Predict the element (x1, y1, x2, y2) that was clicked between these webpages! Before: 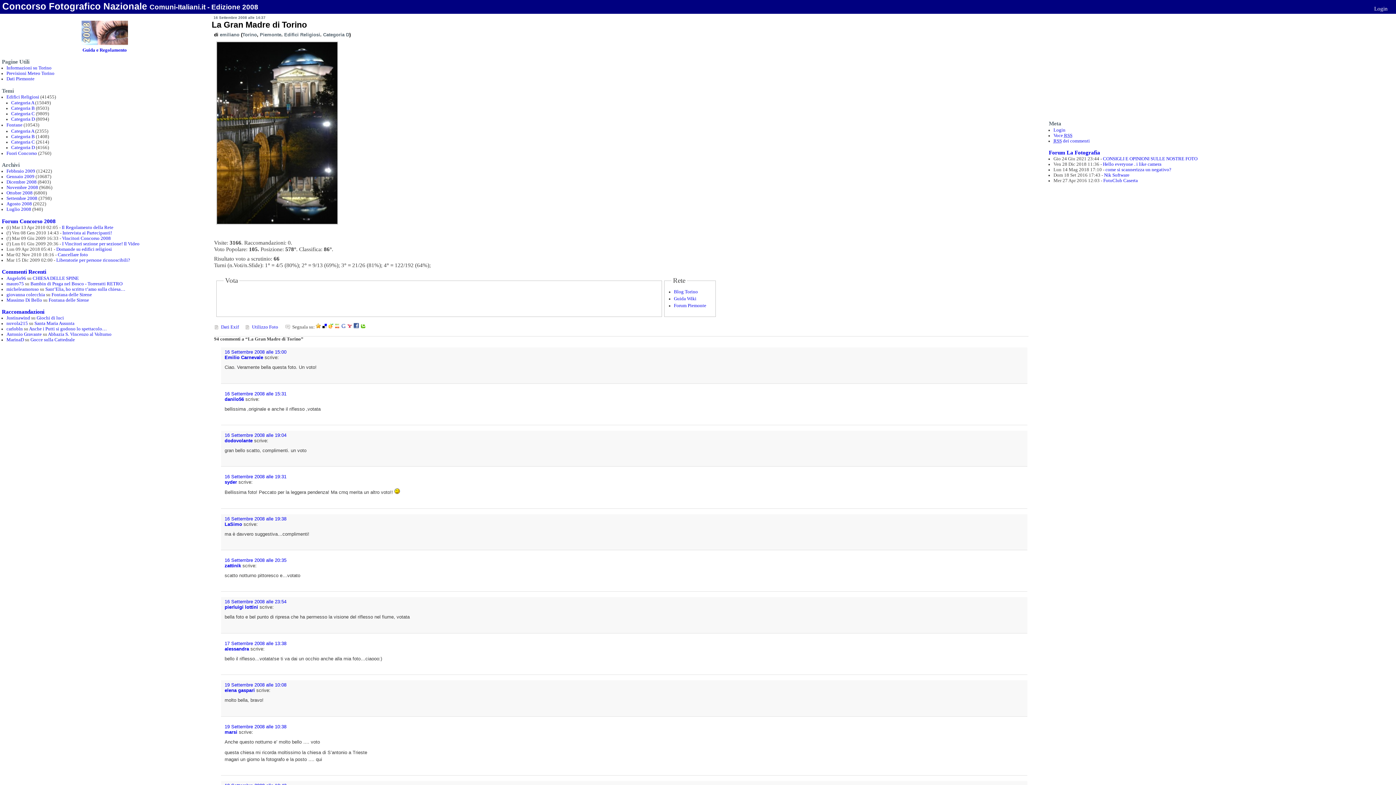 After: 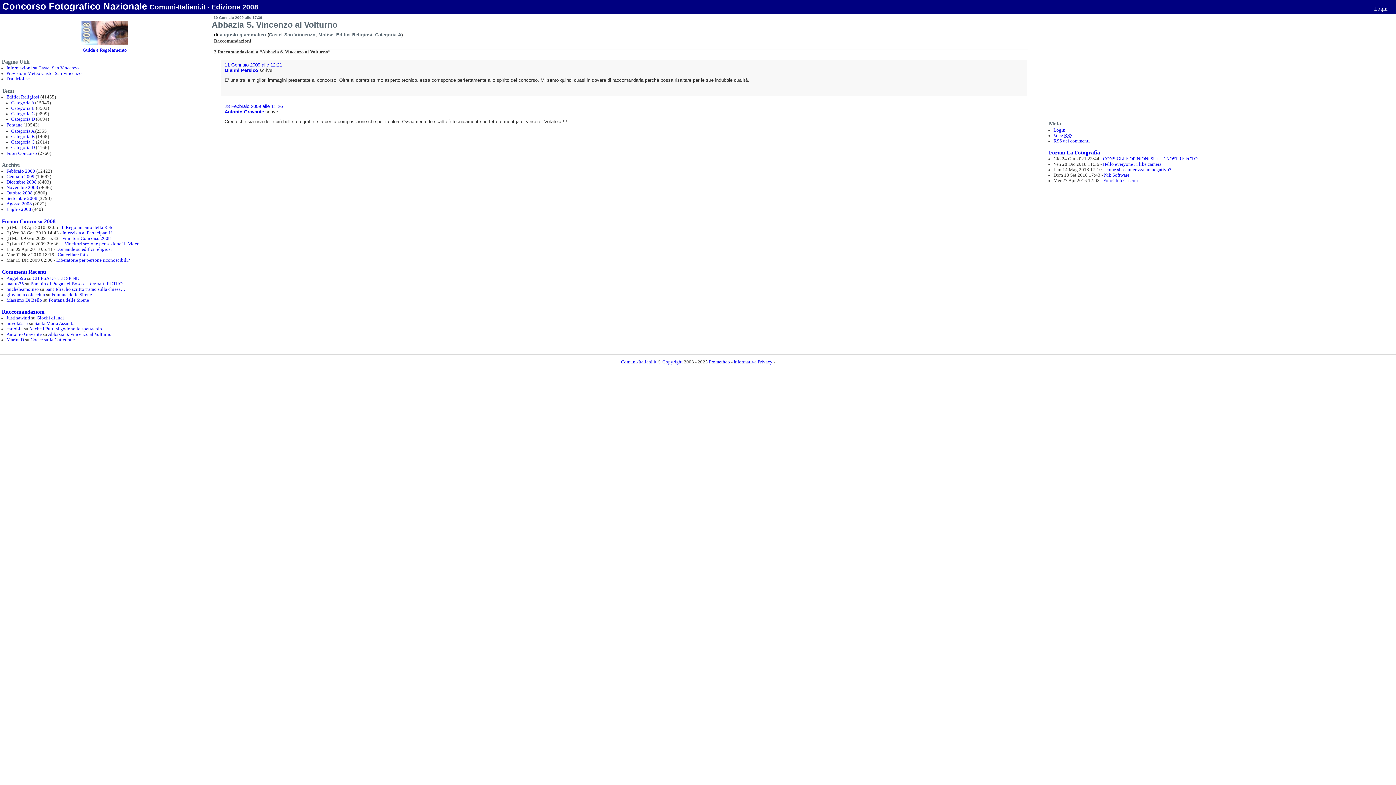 Action: bbox: (47, 332, 111, 337) label: Abbazia S. Vincenzo al Volturno